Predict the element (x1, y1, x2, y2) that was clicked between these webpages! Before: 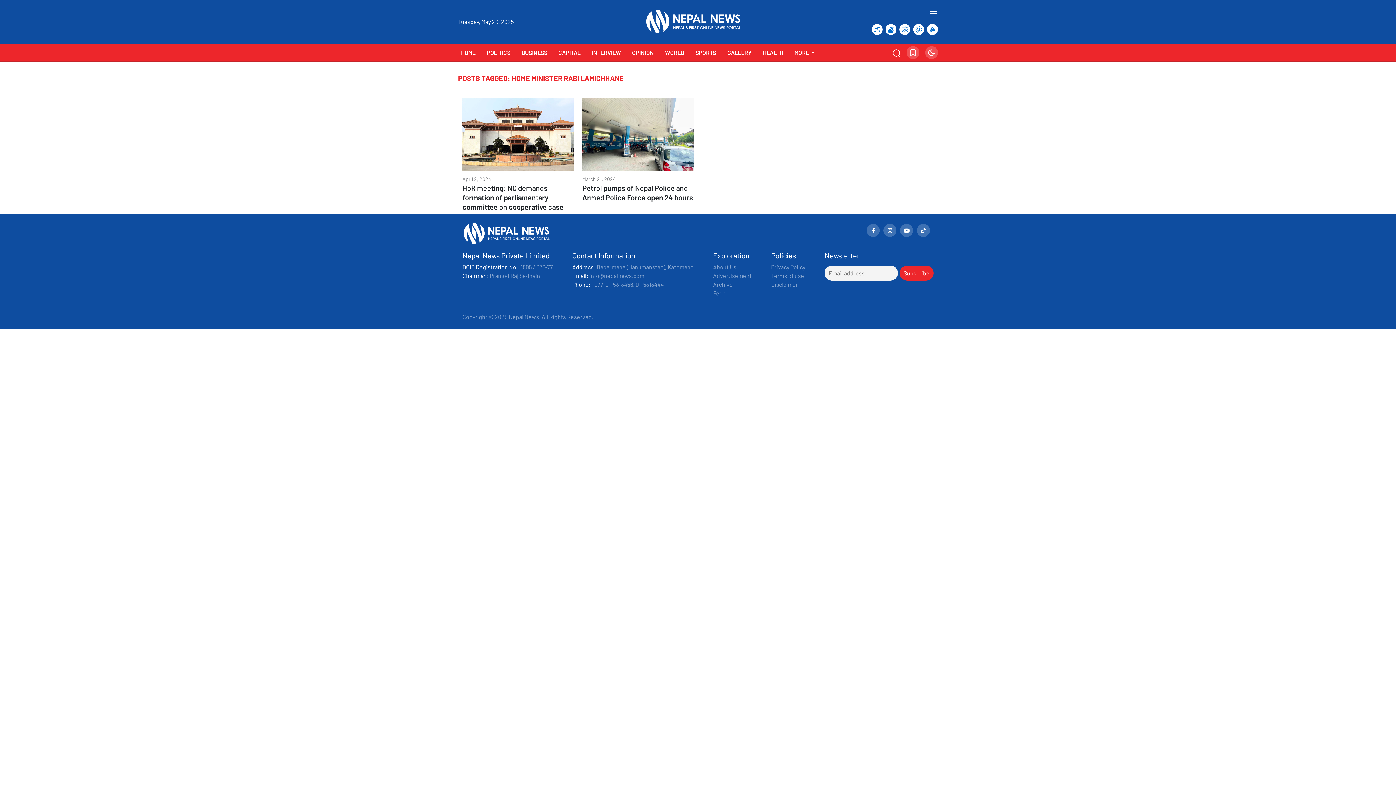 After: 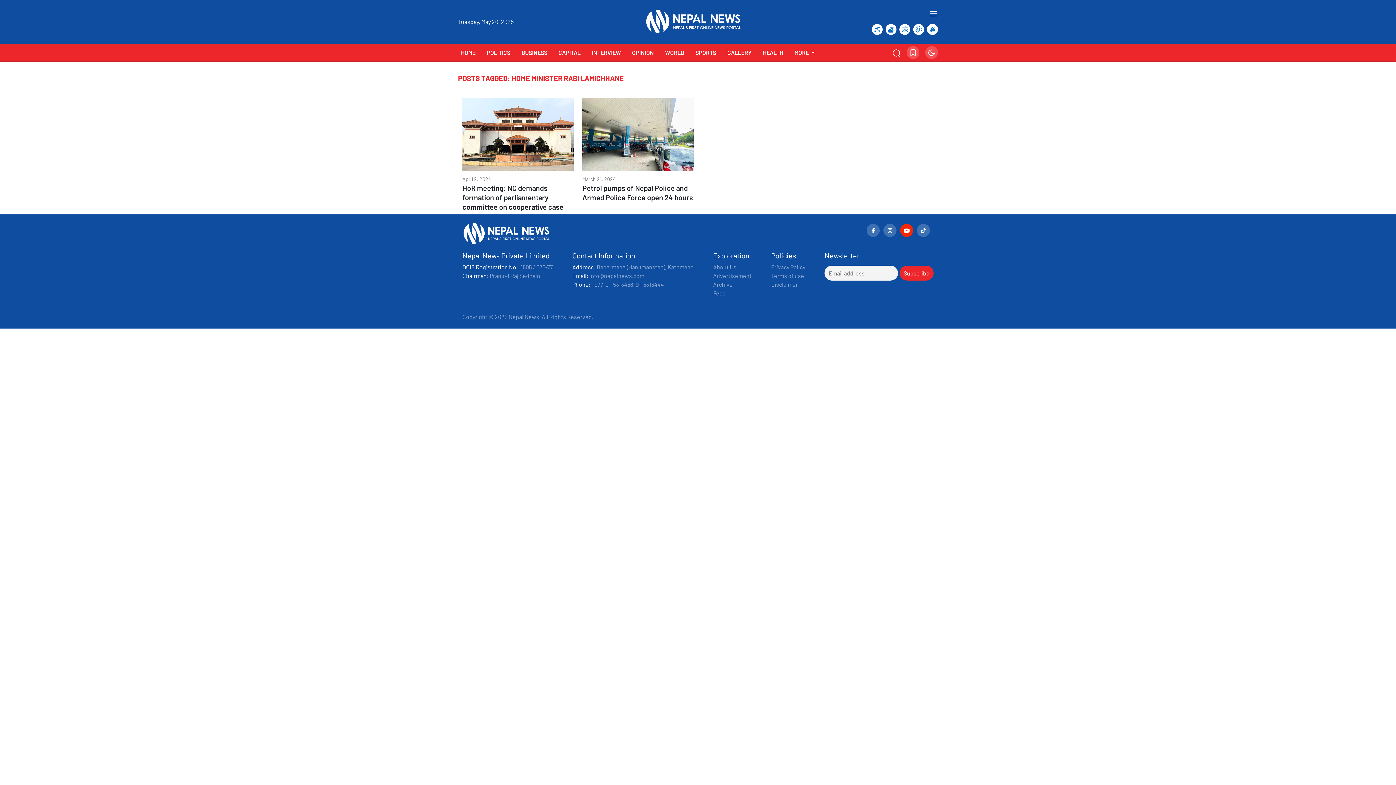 Action: bbox: (900, 224, 913, 237)